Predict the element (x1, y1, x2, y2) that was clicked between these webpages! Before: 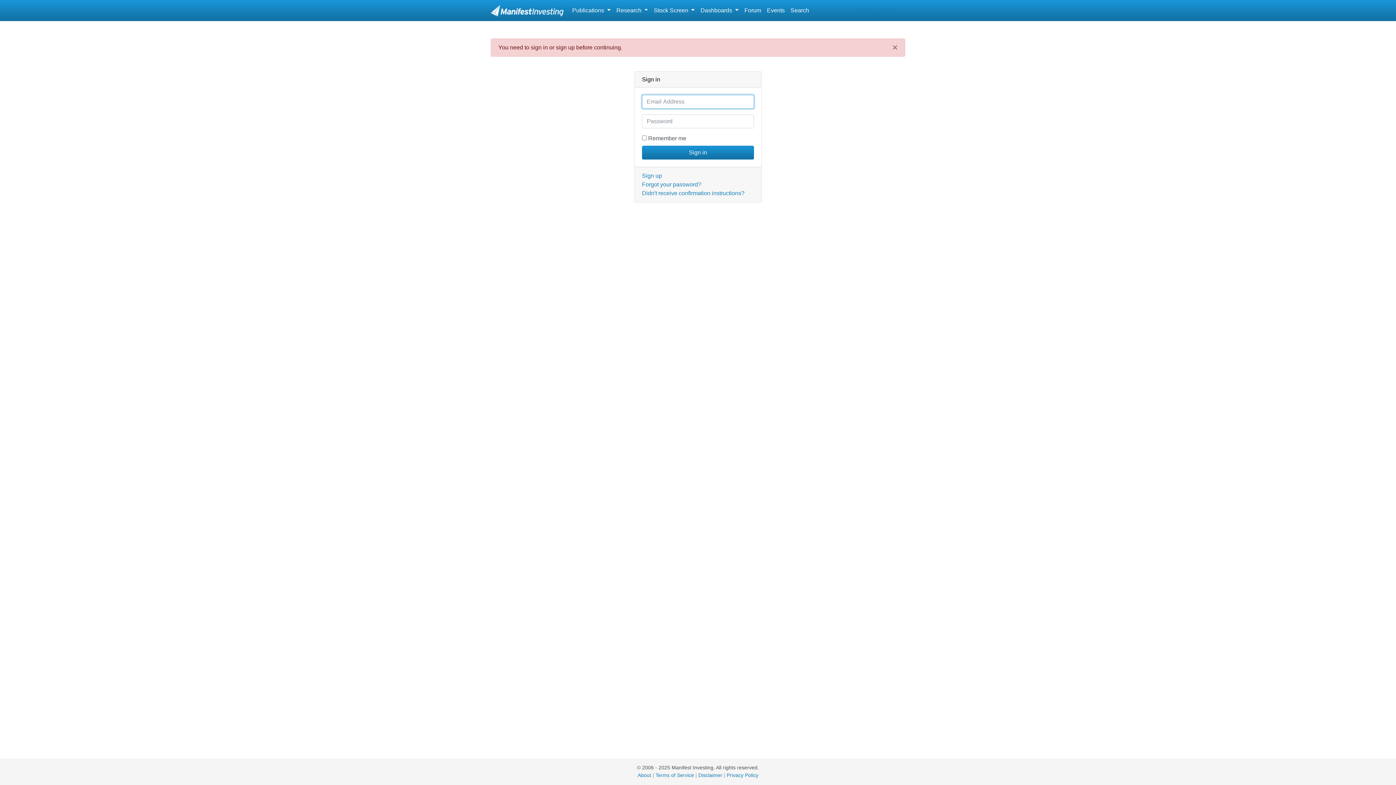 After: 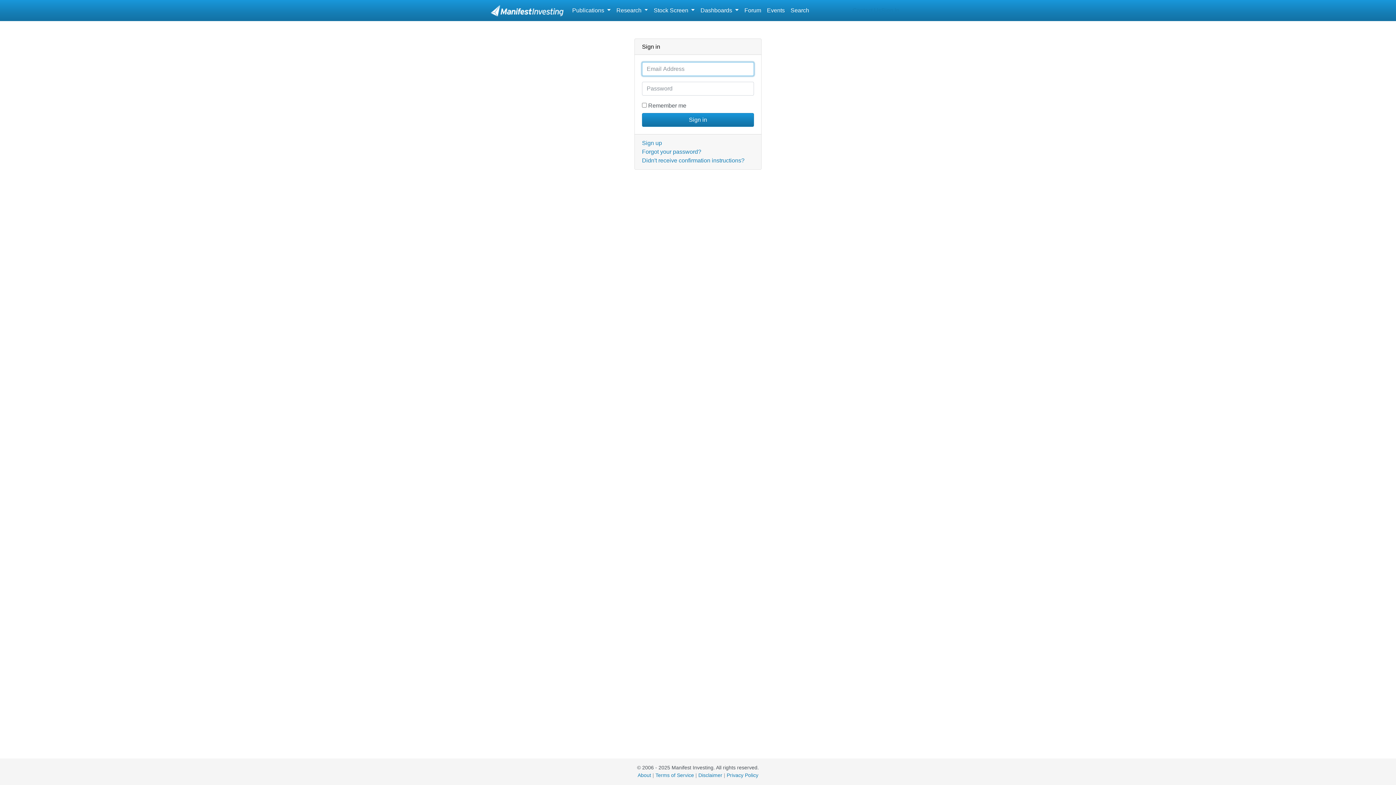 Action: label: Sign In bbox: (881, 7, 899, 13)